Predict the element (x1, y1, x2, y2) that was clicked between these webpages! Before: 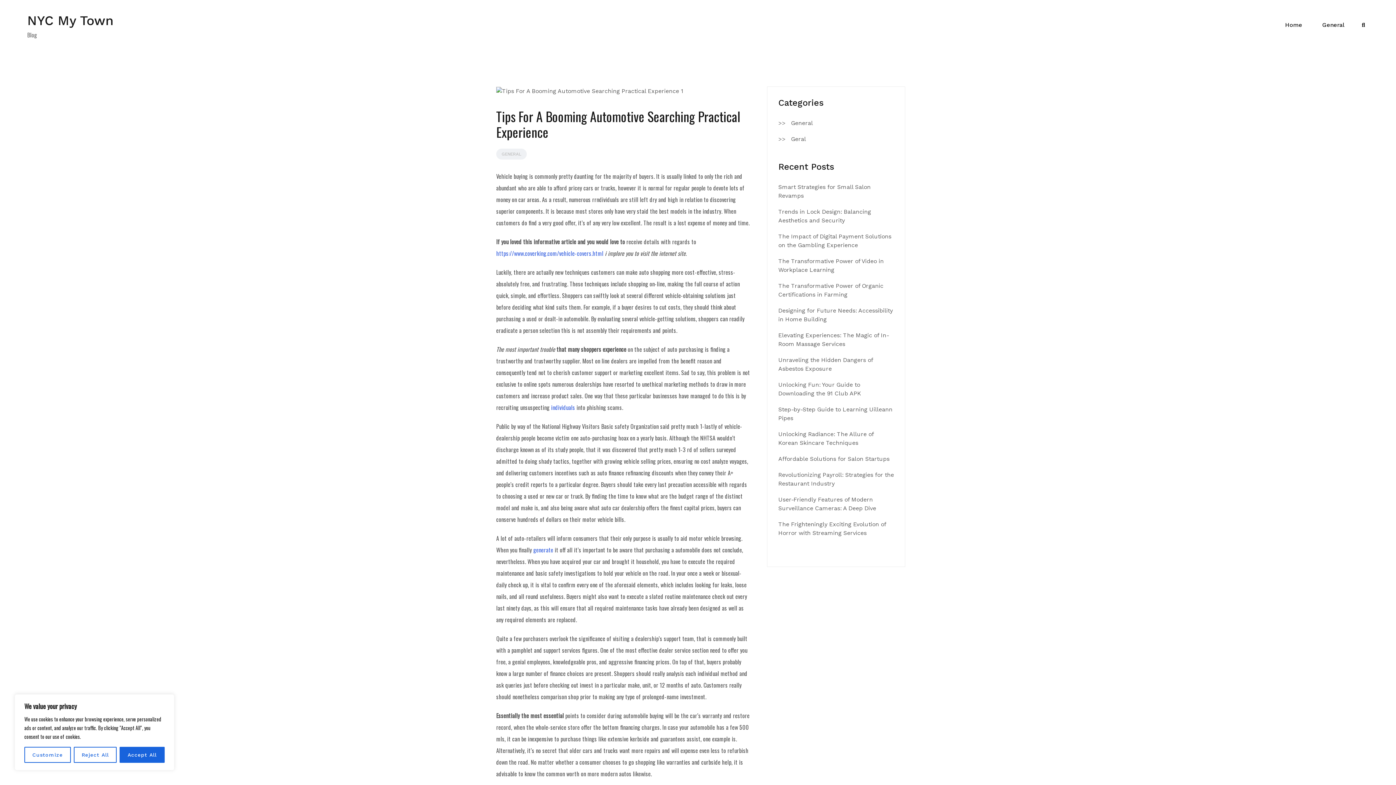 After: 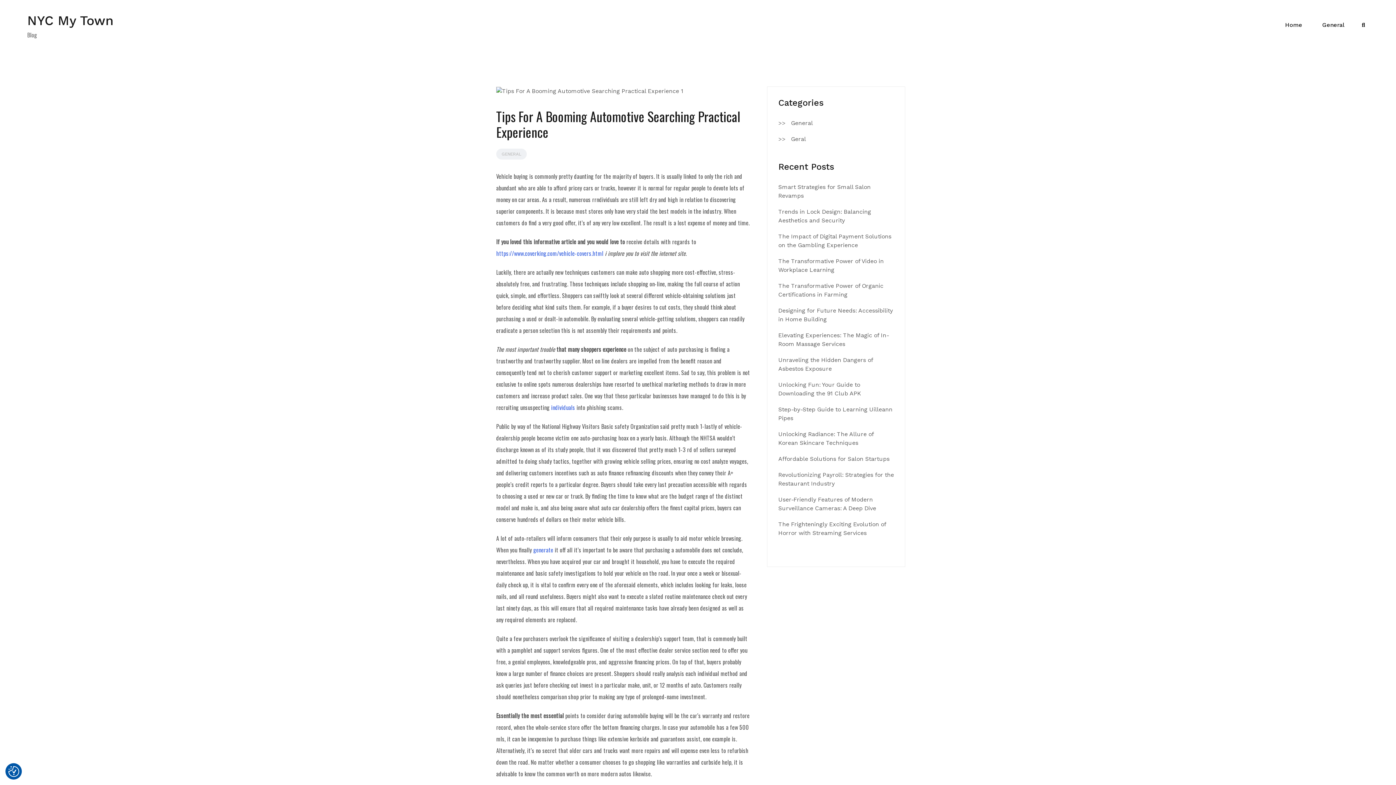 Action: label: Accept All bbox: (119, 747, 164, 763)